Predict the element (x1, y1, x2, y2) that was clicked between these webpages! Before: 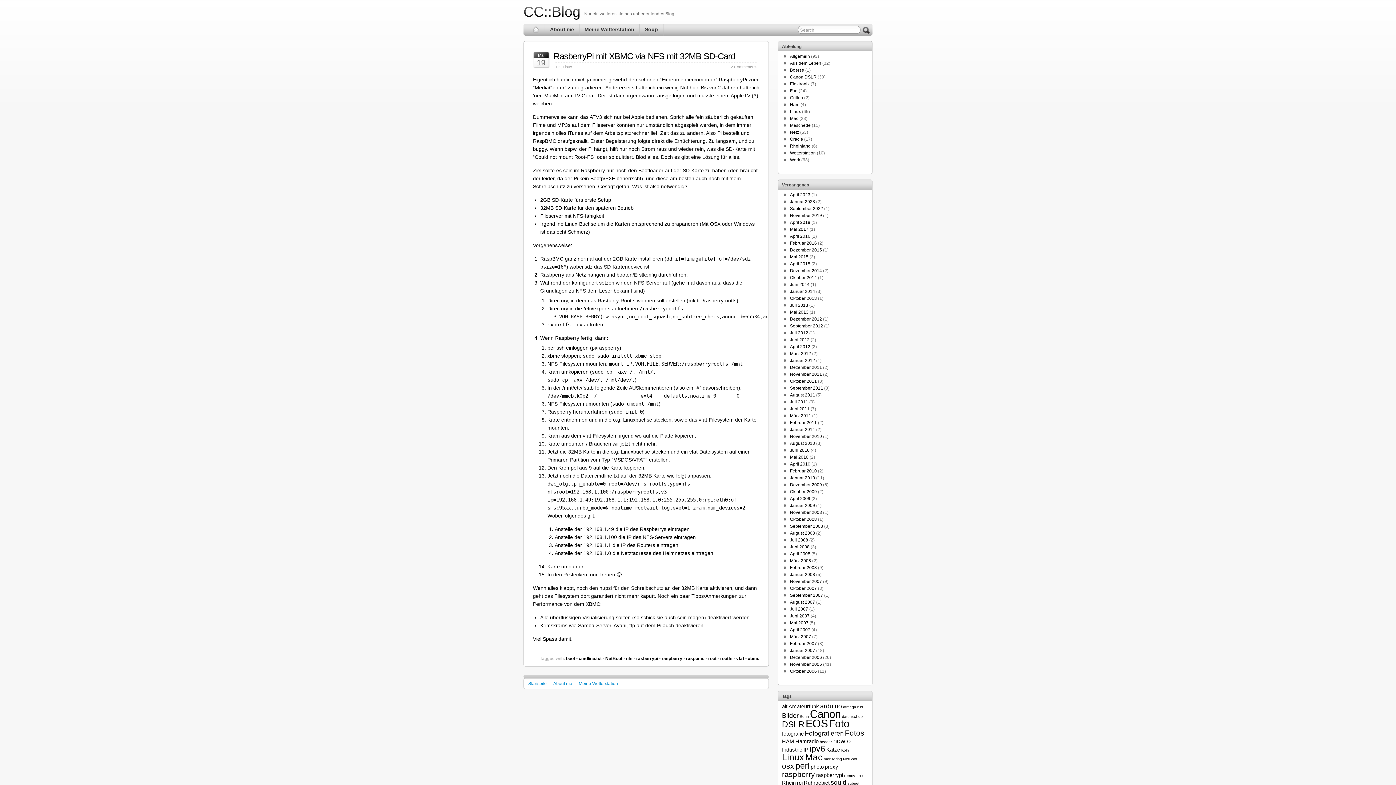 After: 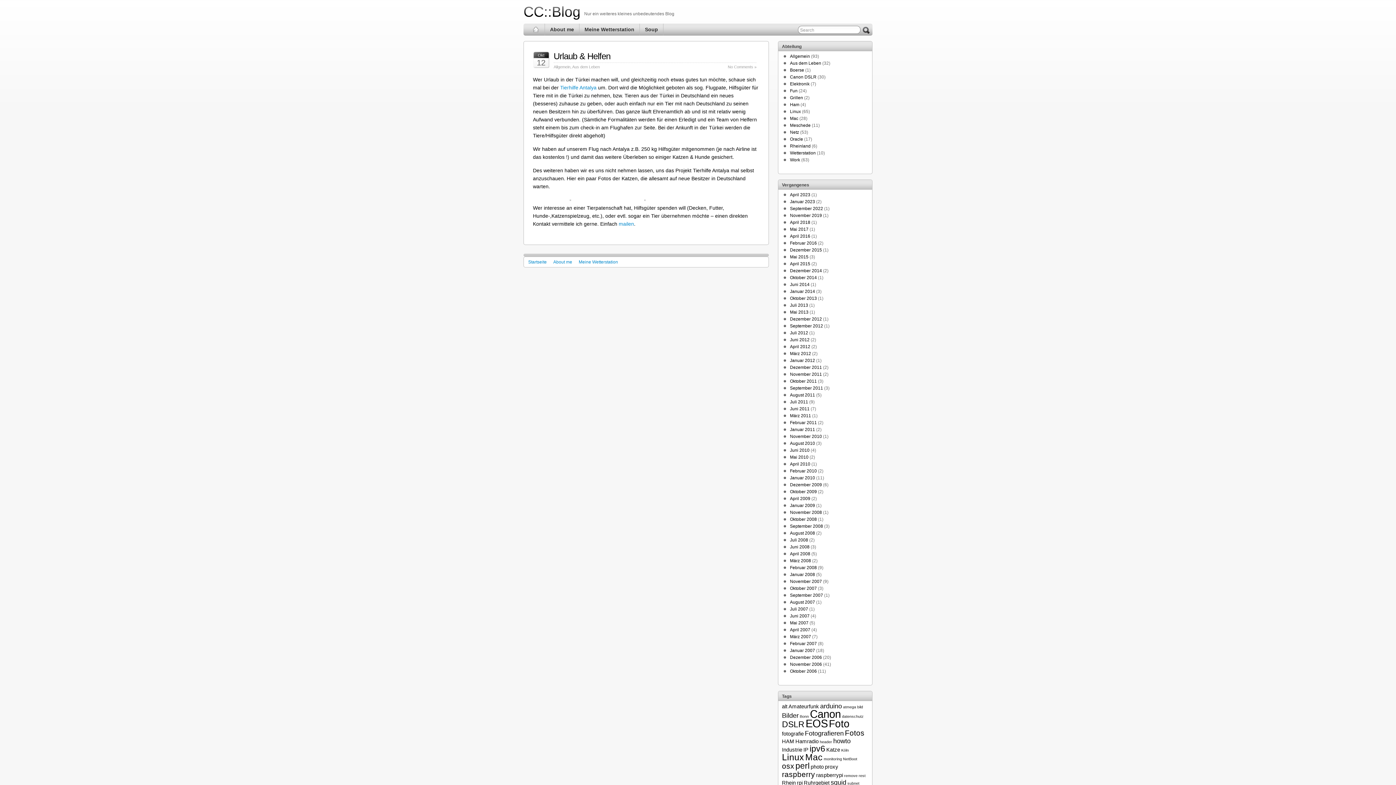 Action: bbox: (790, 517, 817, 522) label: Oktober 2008